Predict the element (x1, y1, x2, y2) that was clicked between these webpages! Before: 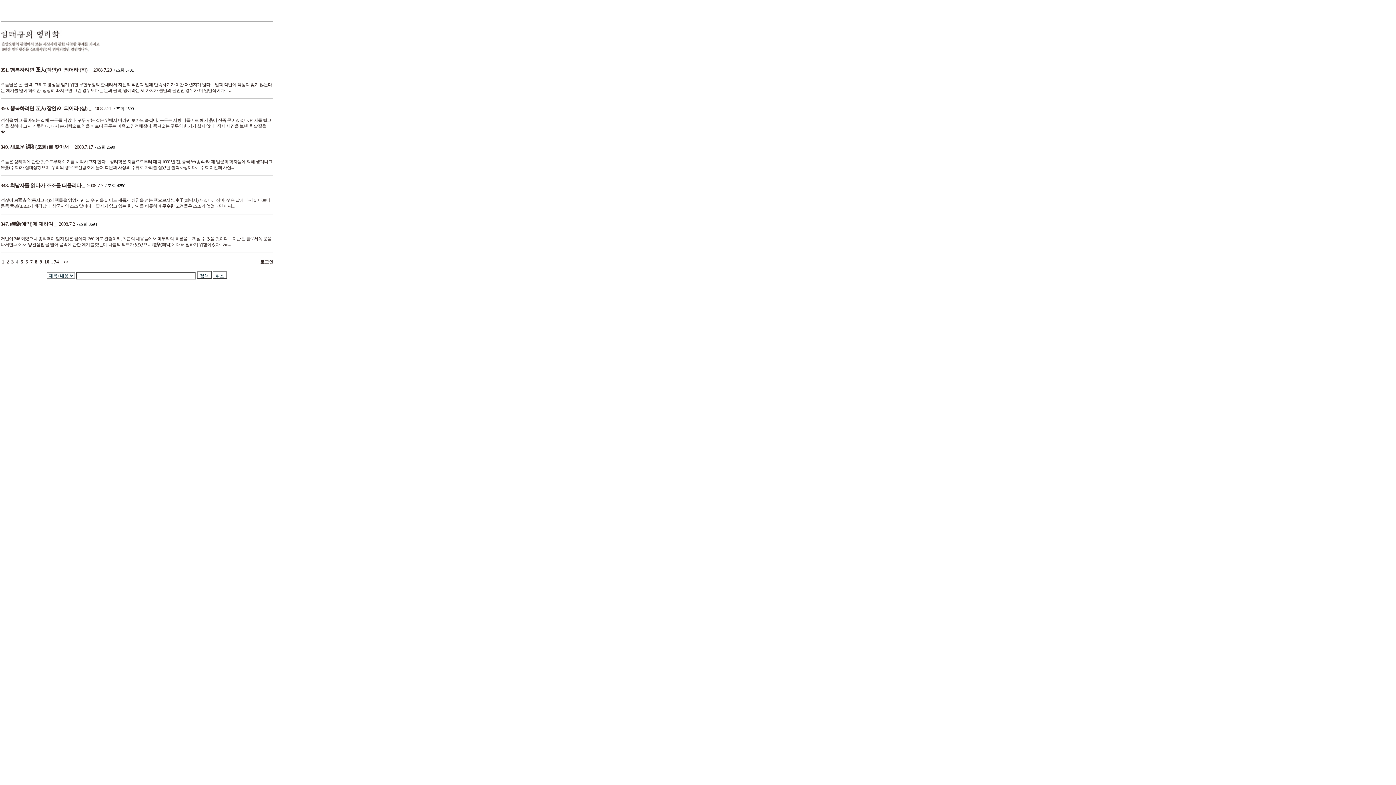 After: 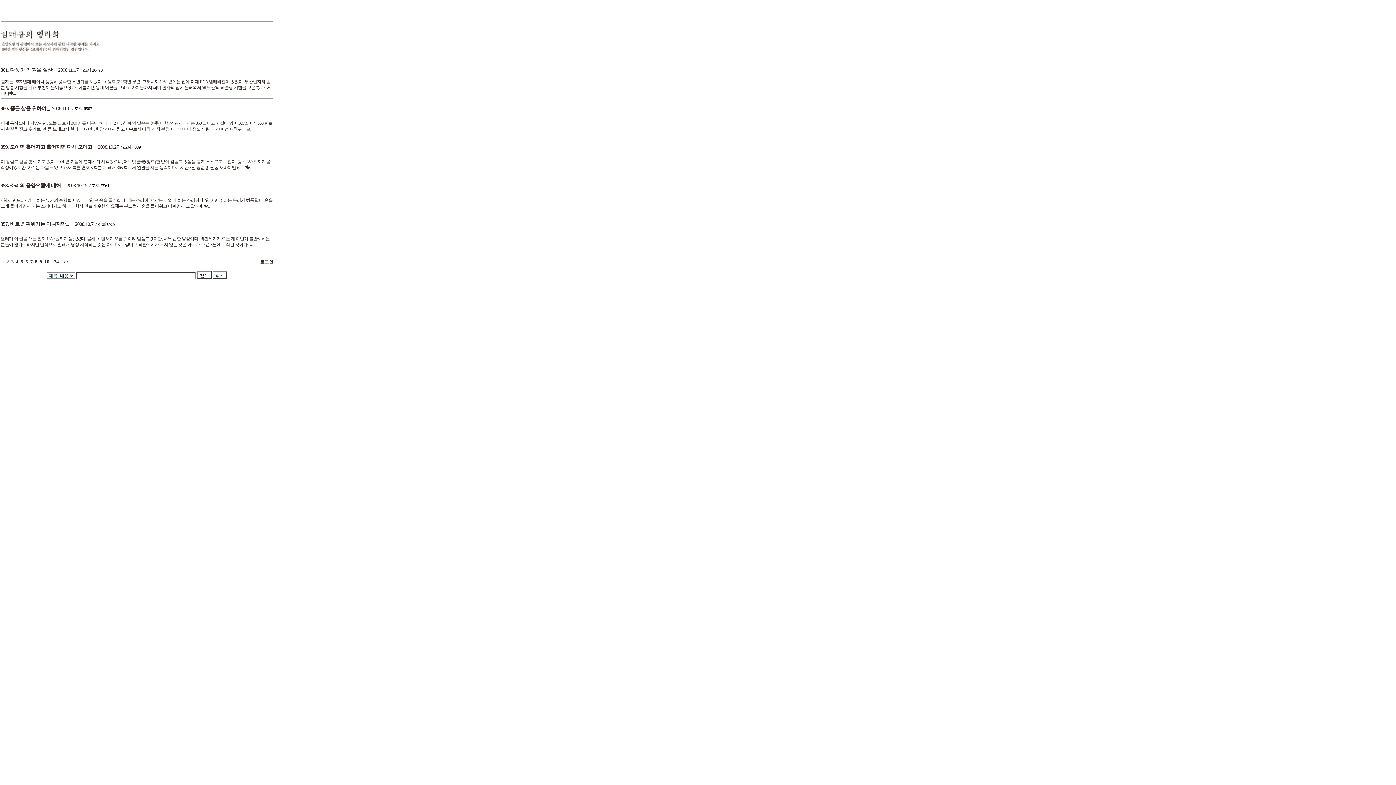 Action: bbox: (5, 259, 10, 264) label:  2 